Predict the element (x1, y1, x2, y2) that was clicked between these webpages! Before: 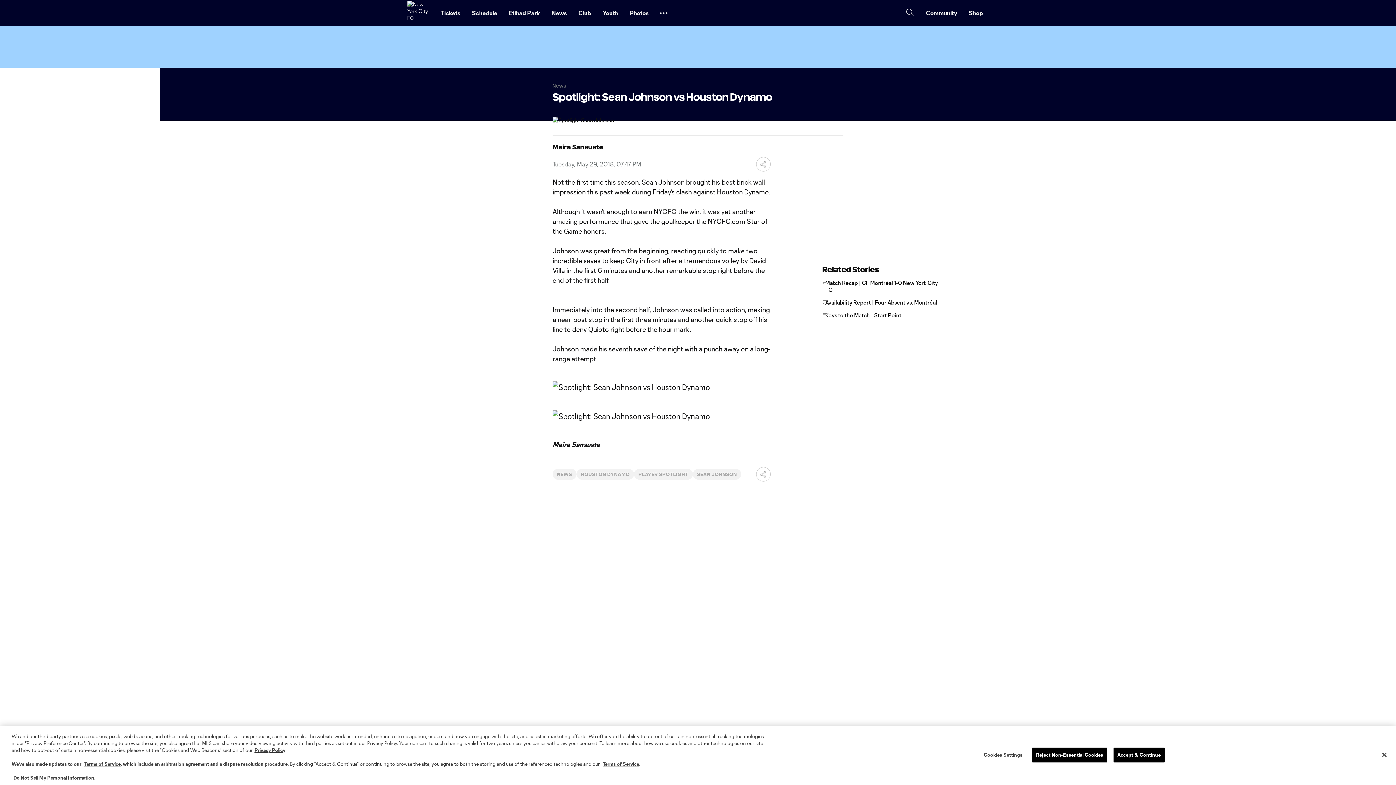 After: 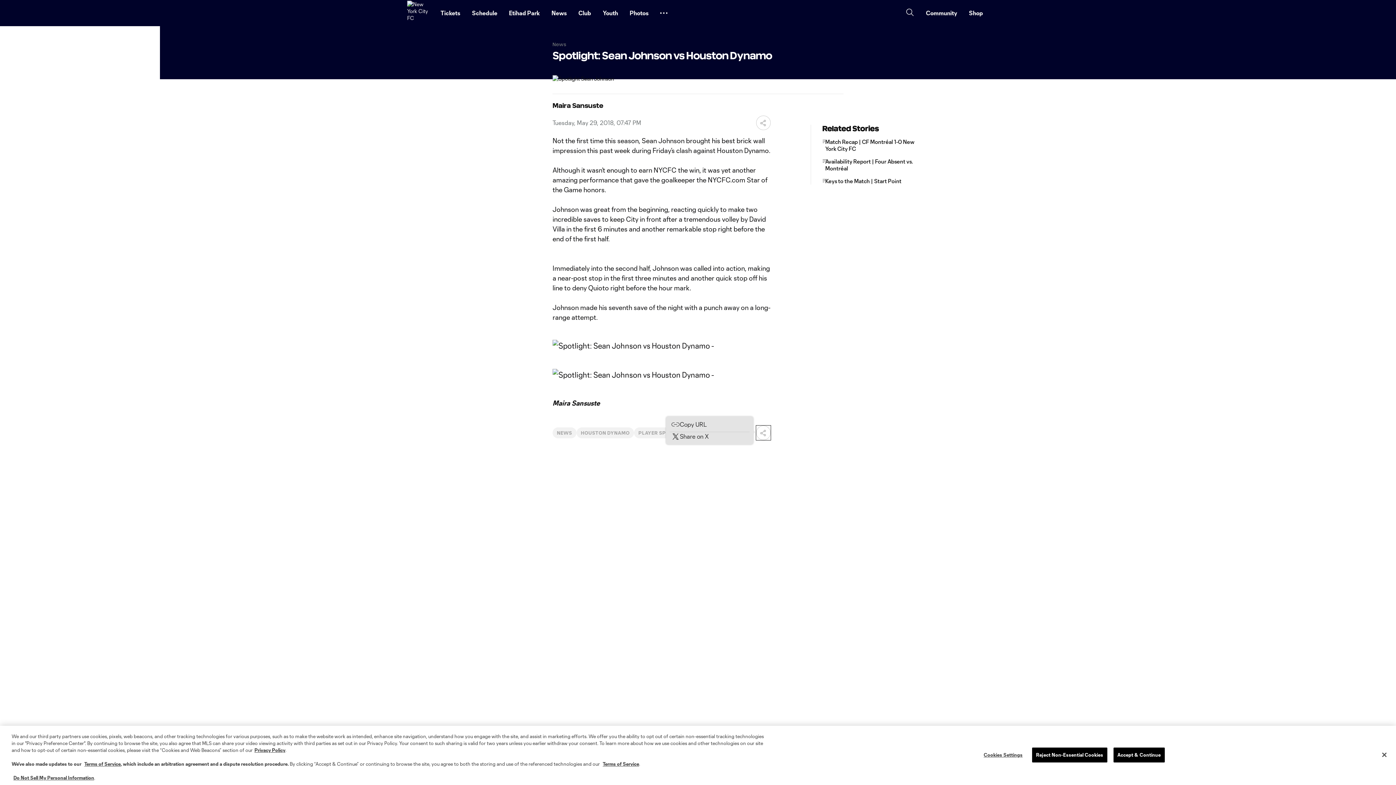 Action: bbox: (756, 467, 770, 481)